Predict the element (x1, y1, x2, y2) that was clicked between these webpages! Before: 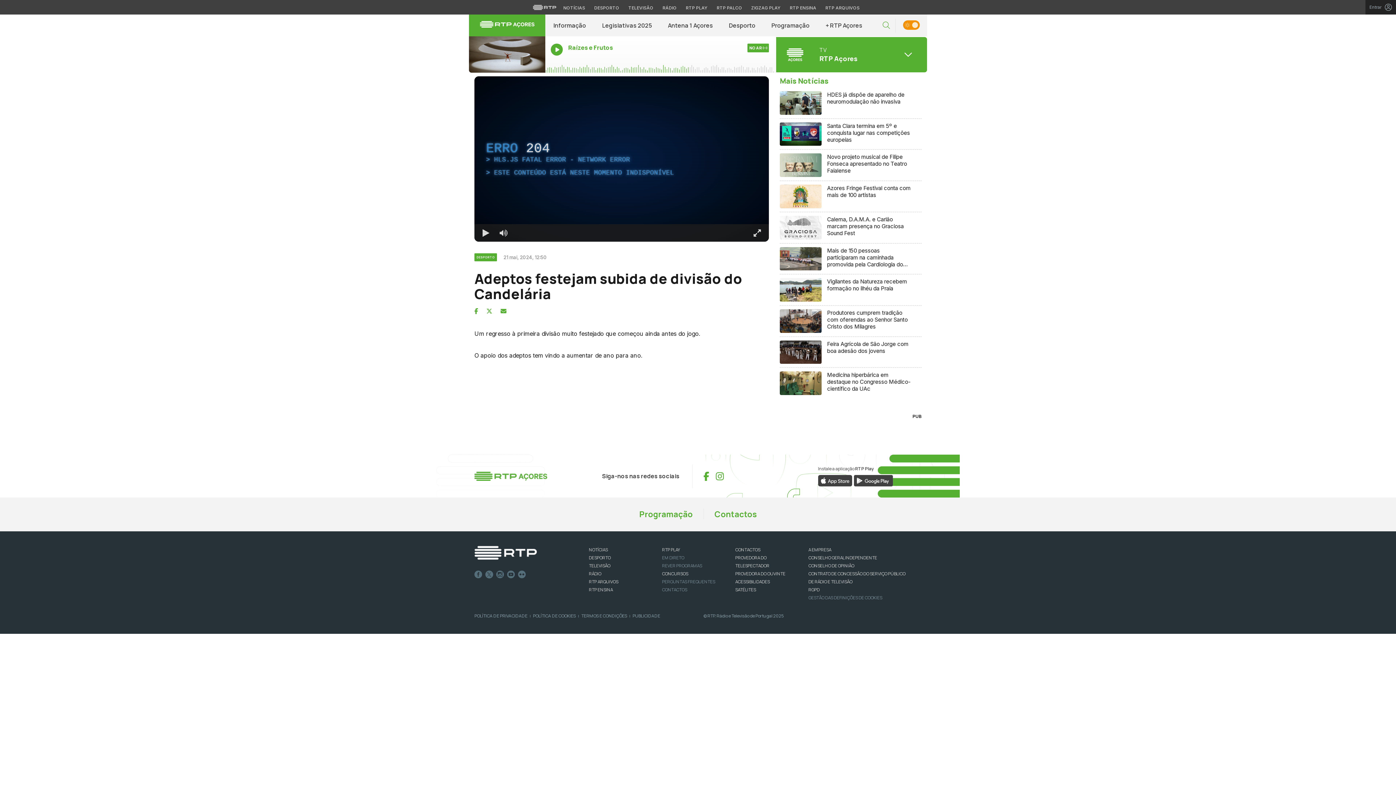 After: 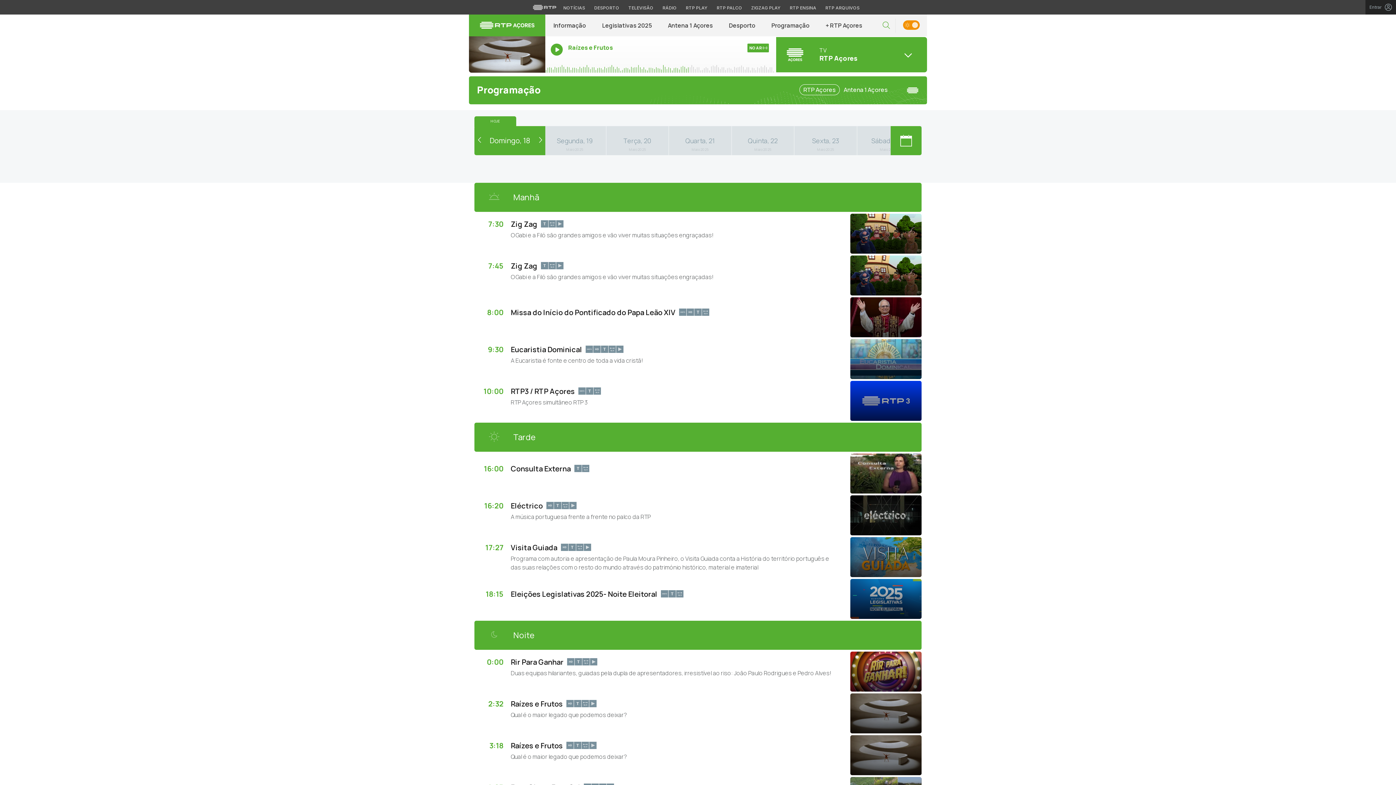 Action: label: Programação bbox: (763, 14, 817, 36)